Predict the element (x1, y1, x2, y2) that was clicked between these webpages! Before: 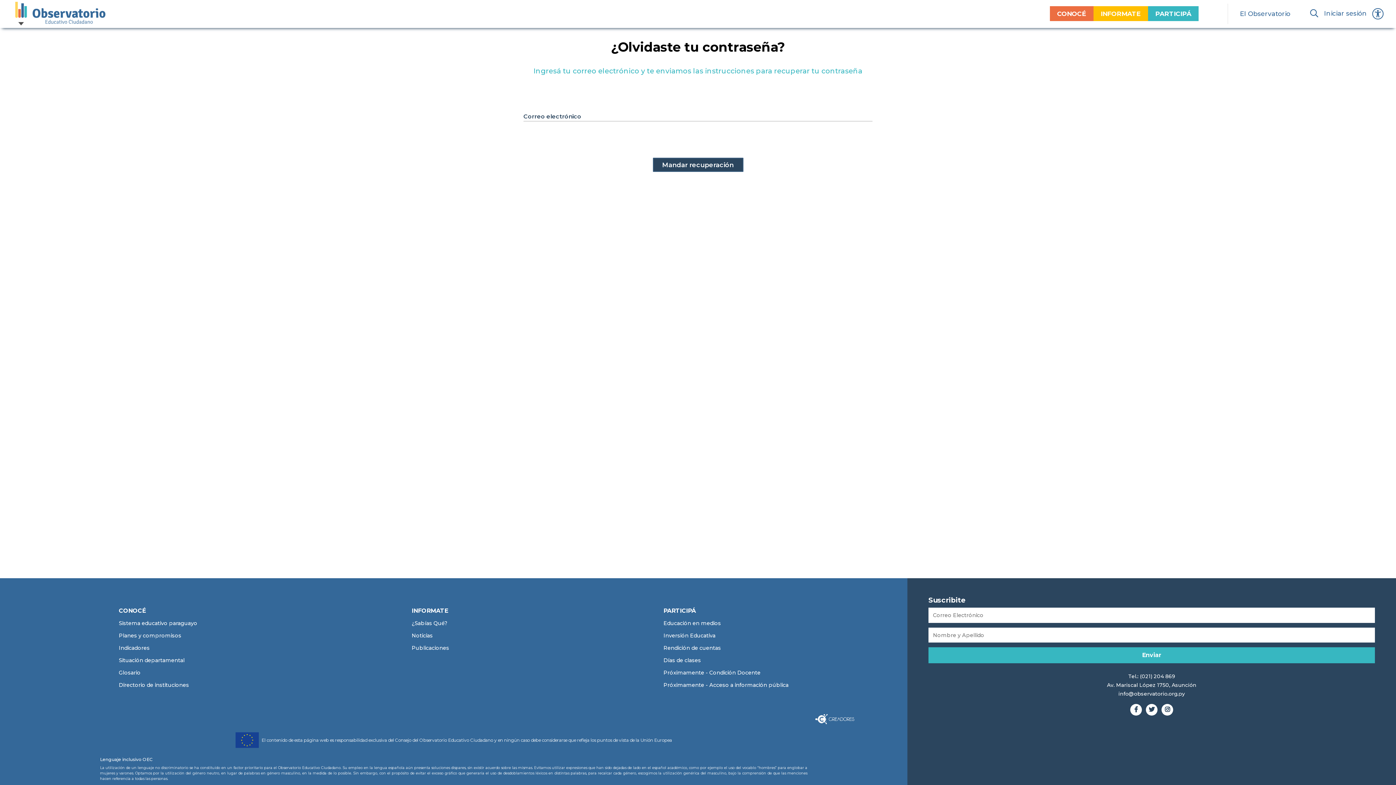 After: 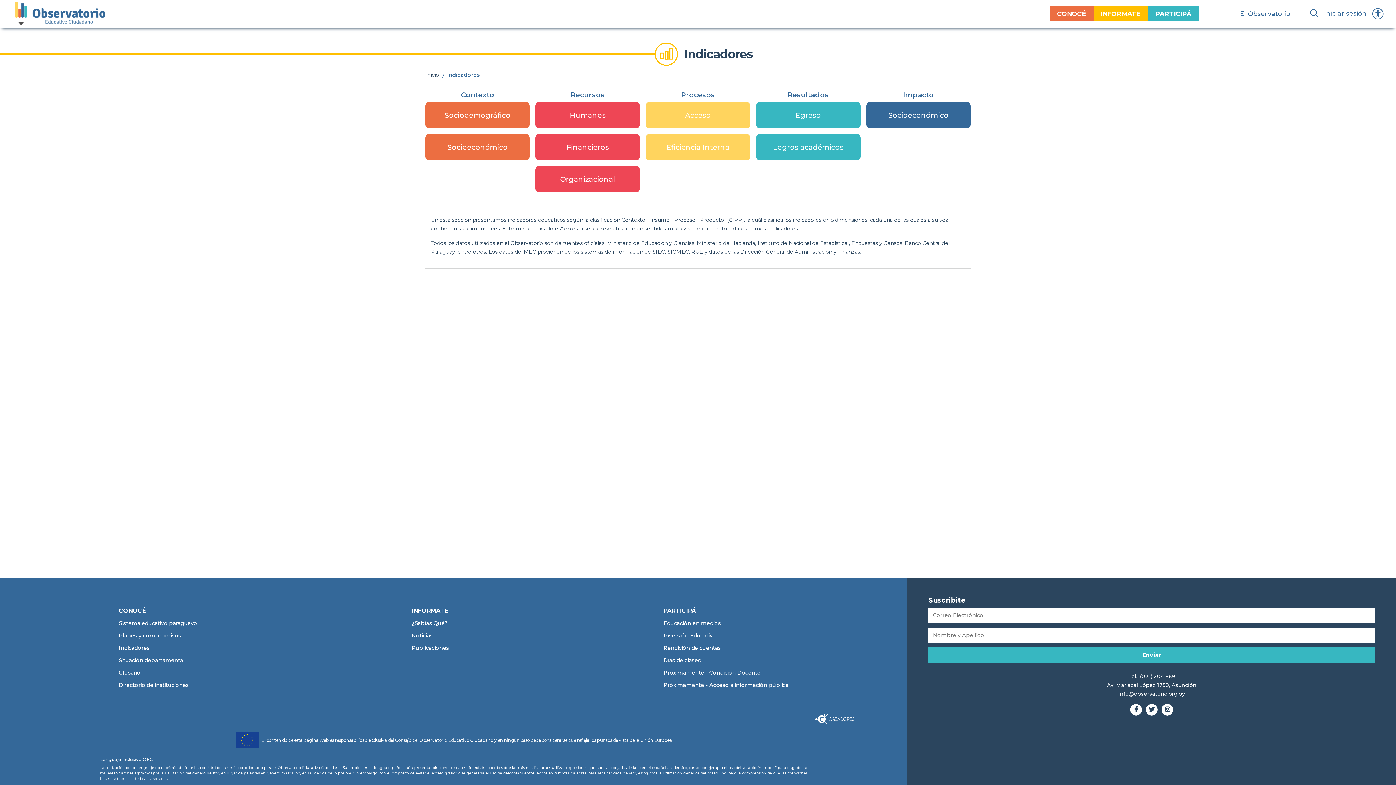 Action: label: Indicadores bbox: (118, 645, 149, 651)